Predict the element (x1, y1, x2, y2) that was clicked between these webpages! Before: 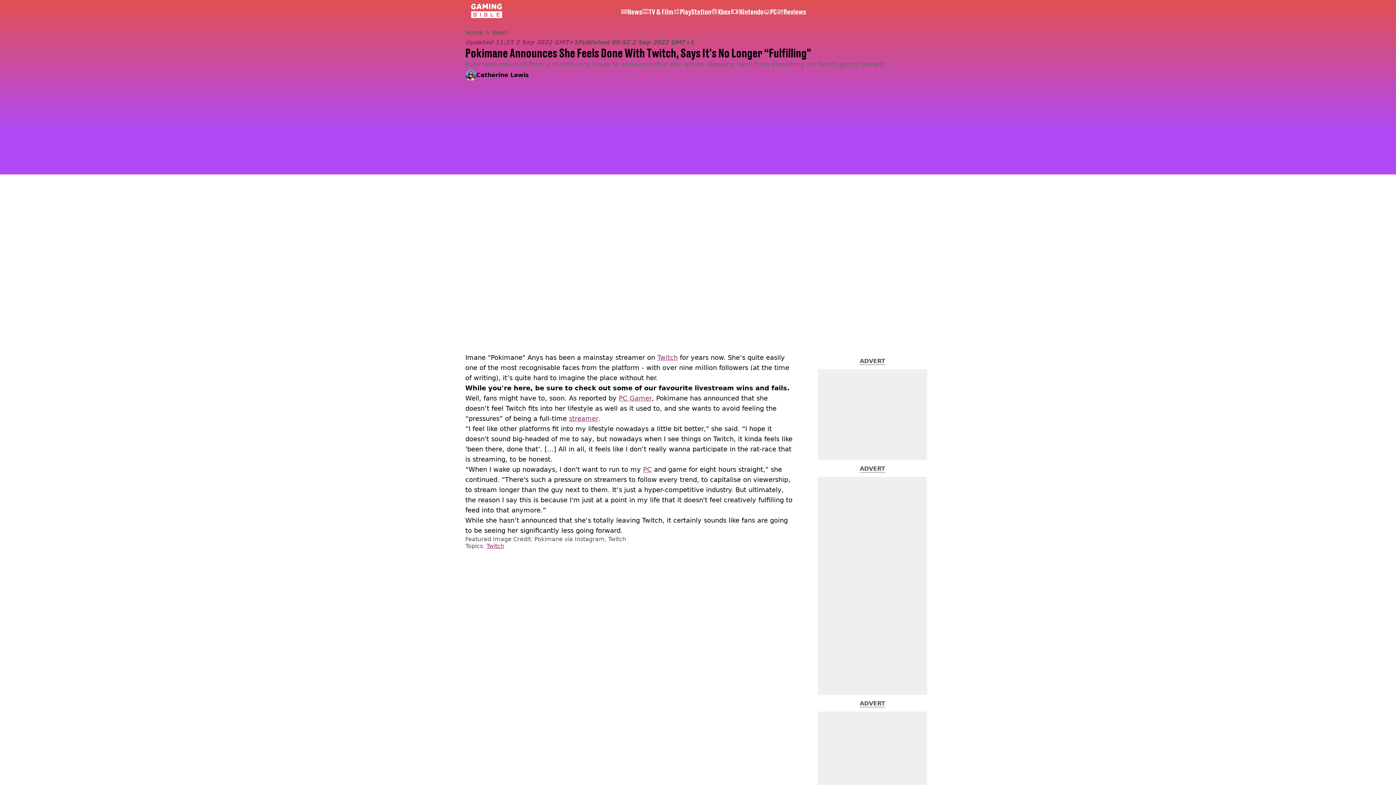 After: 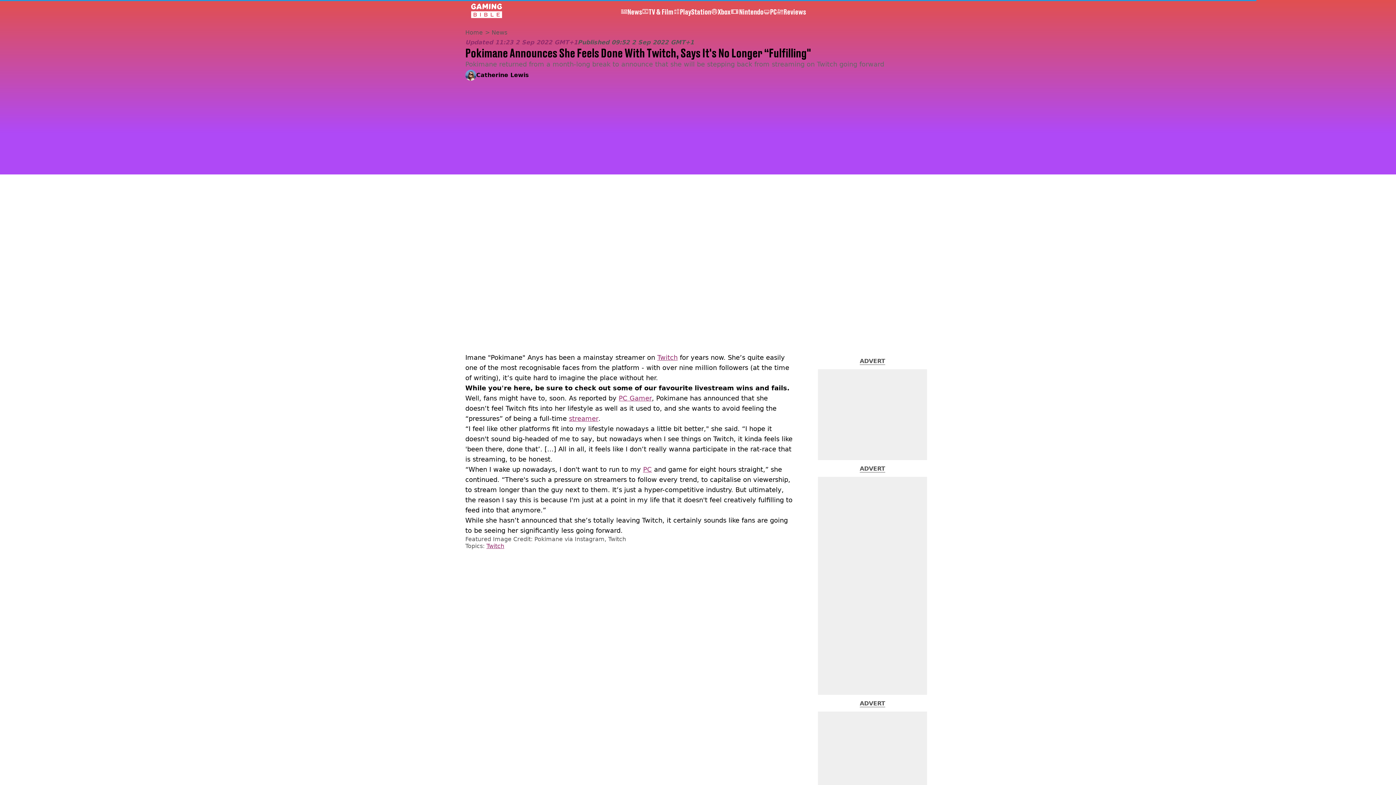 Action: bbox: (618, 394, 652, 402) label: PC Gamer